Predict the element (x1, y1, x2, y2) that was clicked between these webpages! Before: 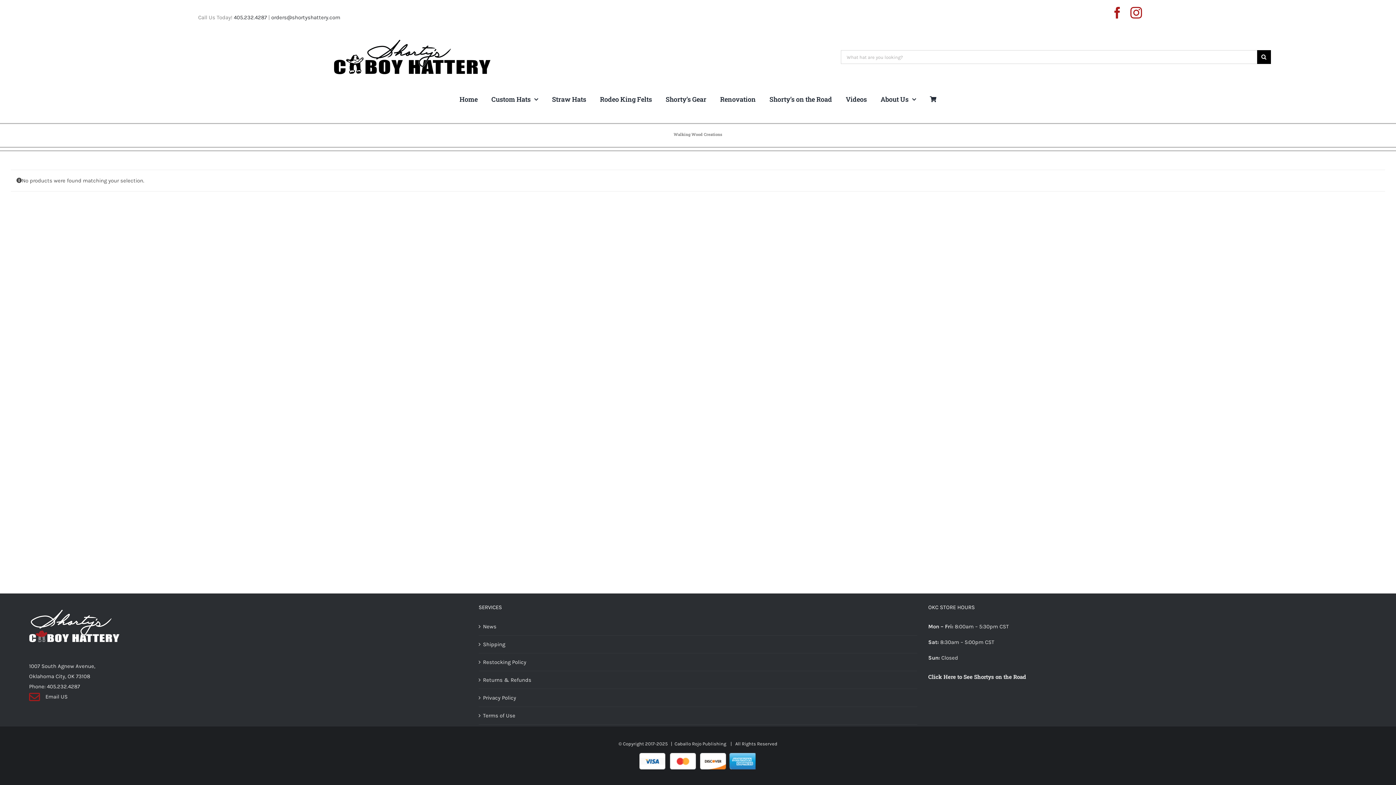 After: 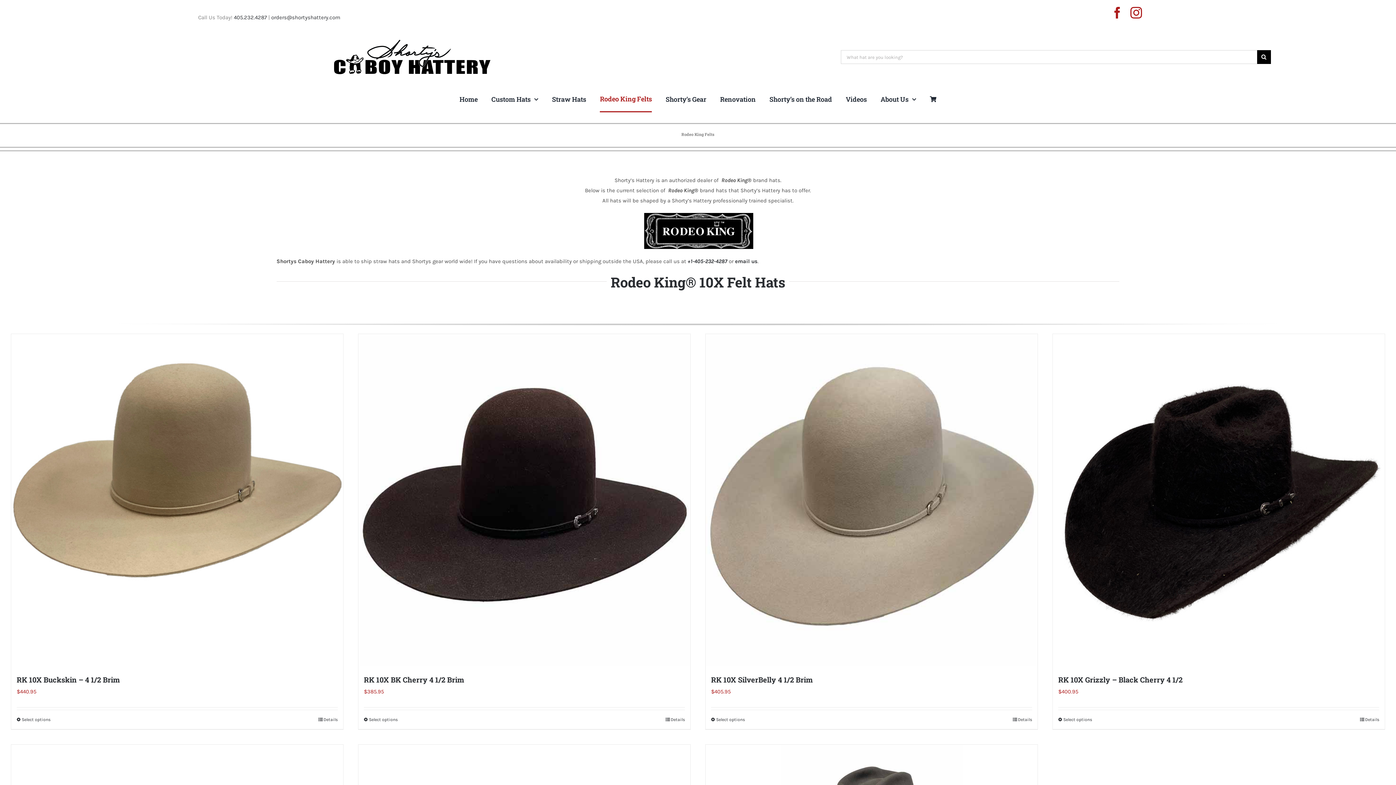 Action: label: Rodeo King Felts bbox: (600, 86, 652, 112)